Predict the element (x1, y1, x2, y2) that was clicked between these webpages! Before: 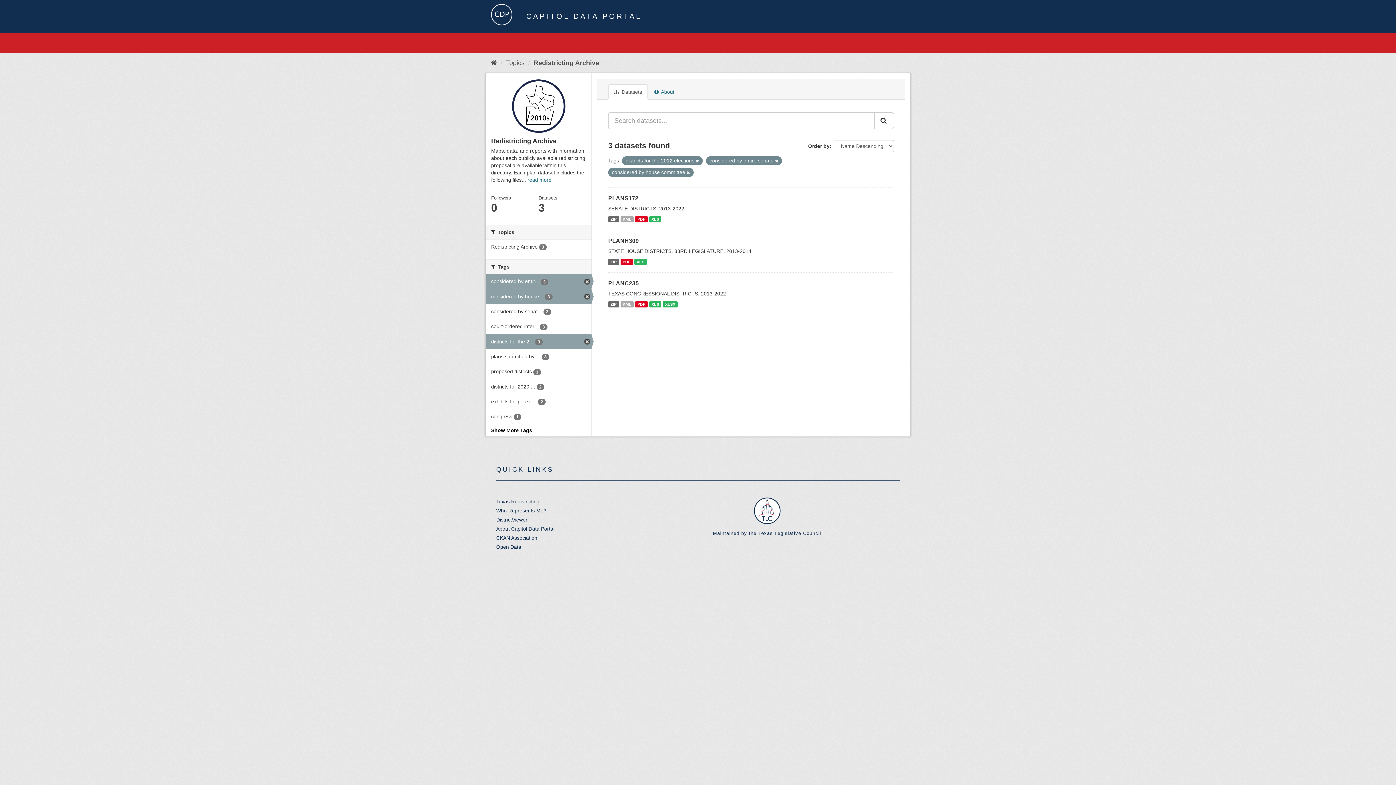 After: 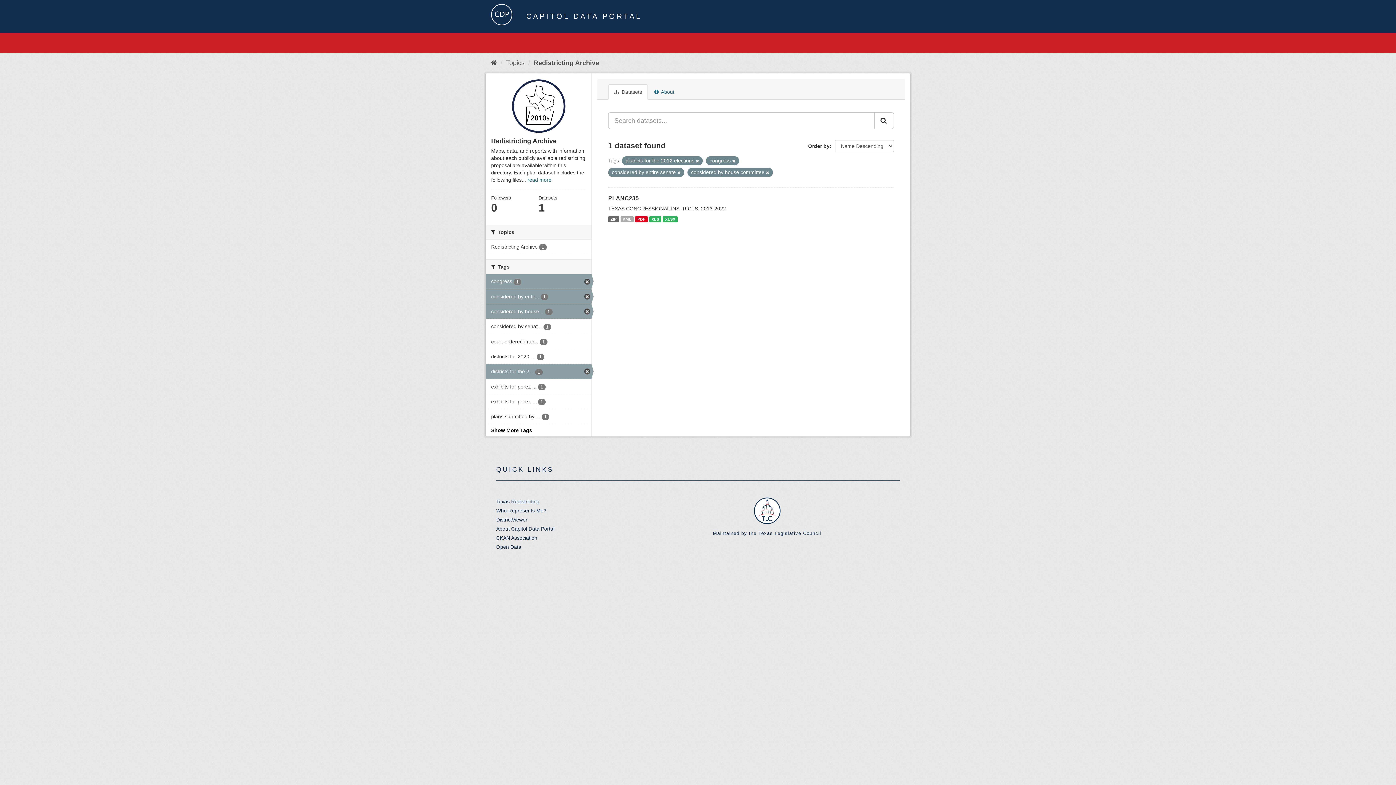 Action: label: congress 1 bbox: (485, 409, 591, 424)